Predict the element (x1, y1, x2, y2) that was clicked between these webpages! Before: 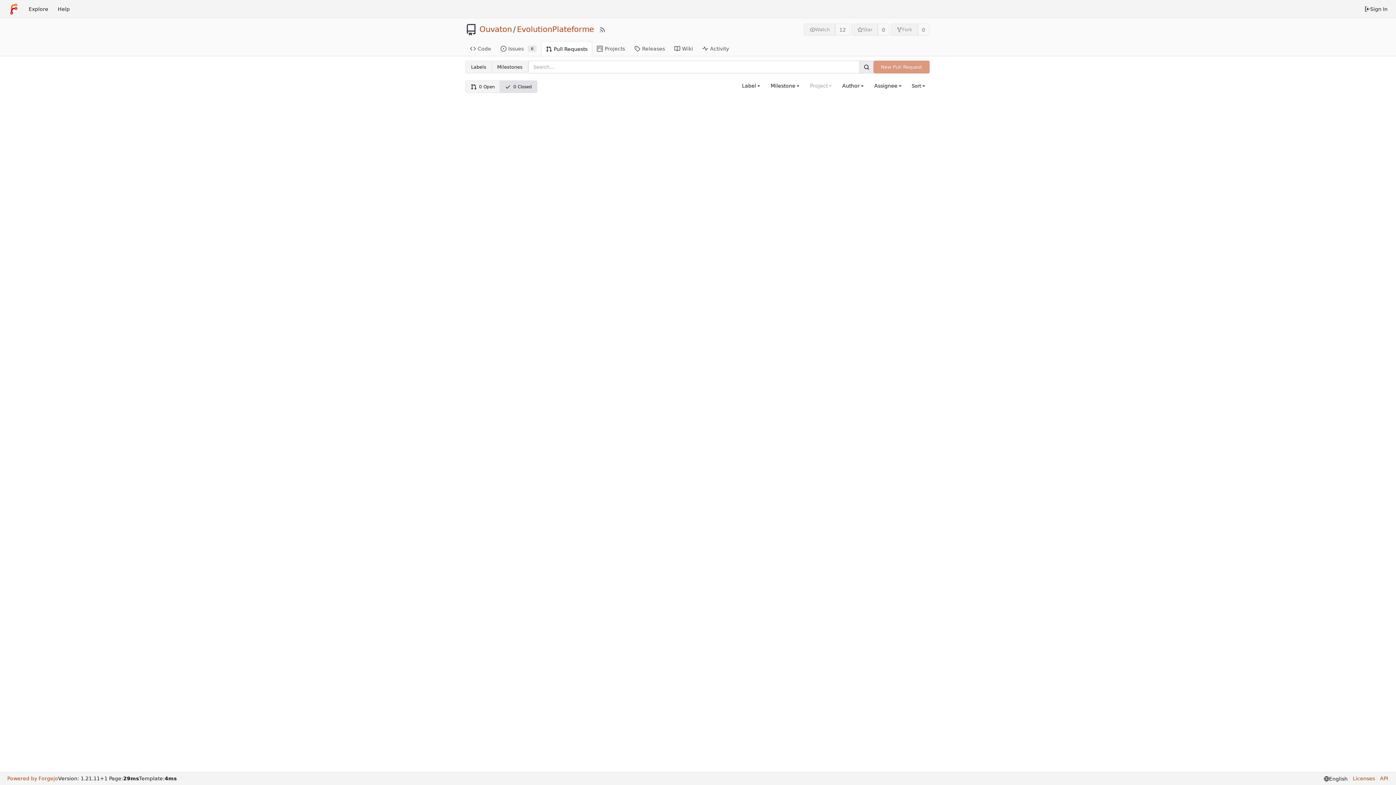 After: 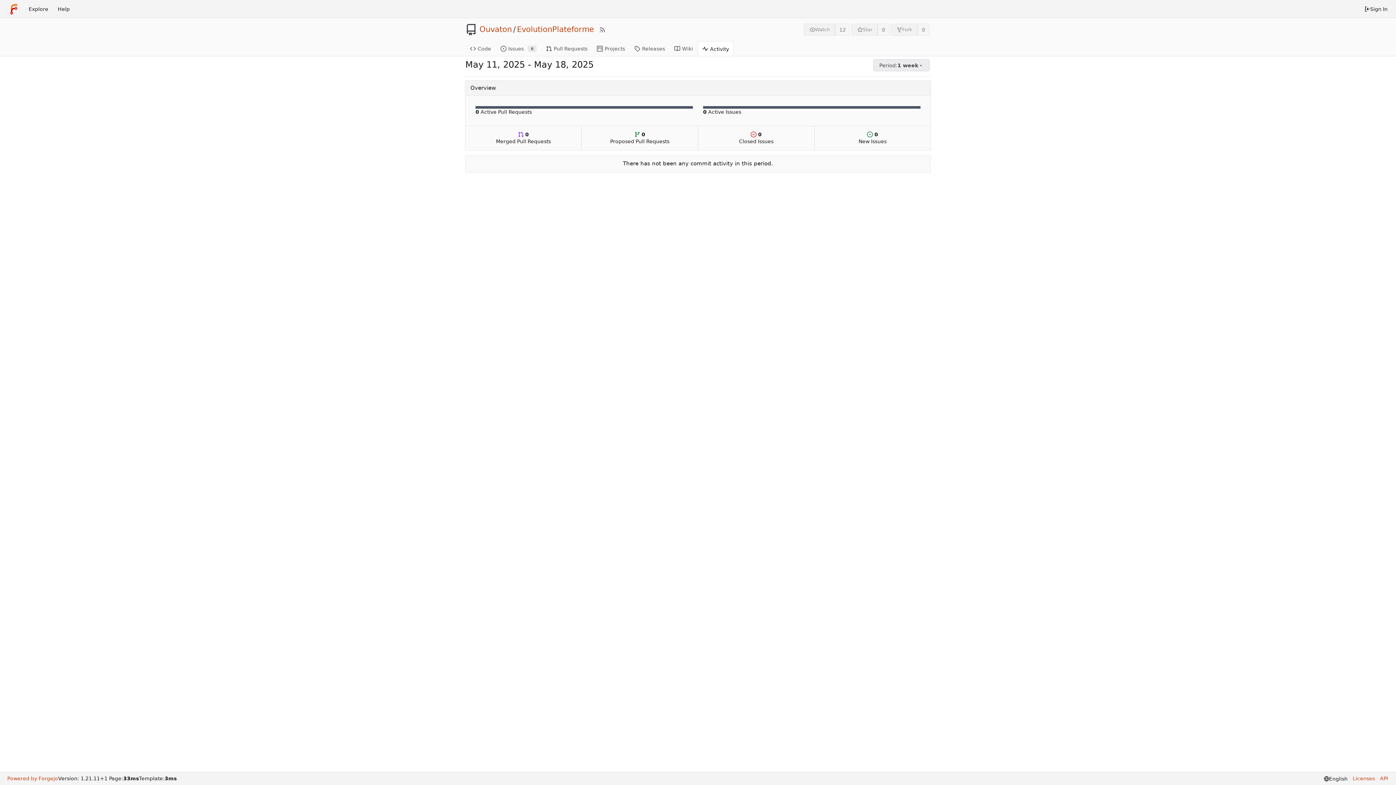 Action: label: Activity bbox: (697, 40, 733, 55)